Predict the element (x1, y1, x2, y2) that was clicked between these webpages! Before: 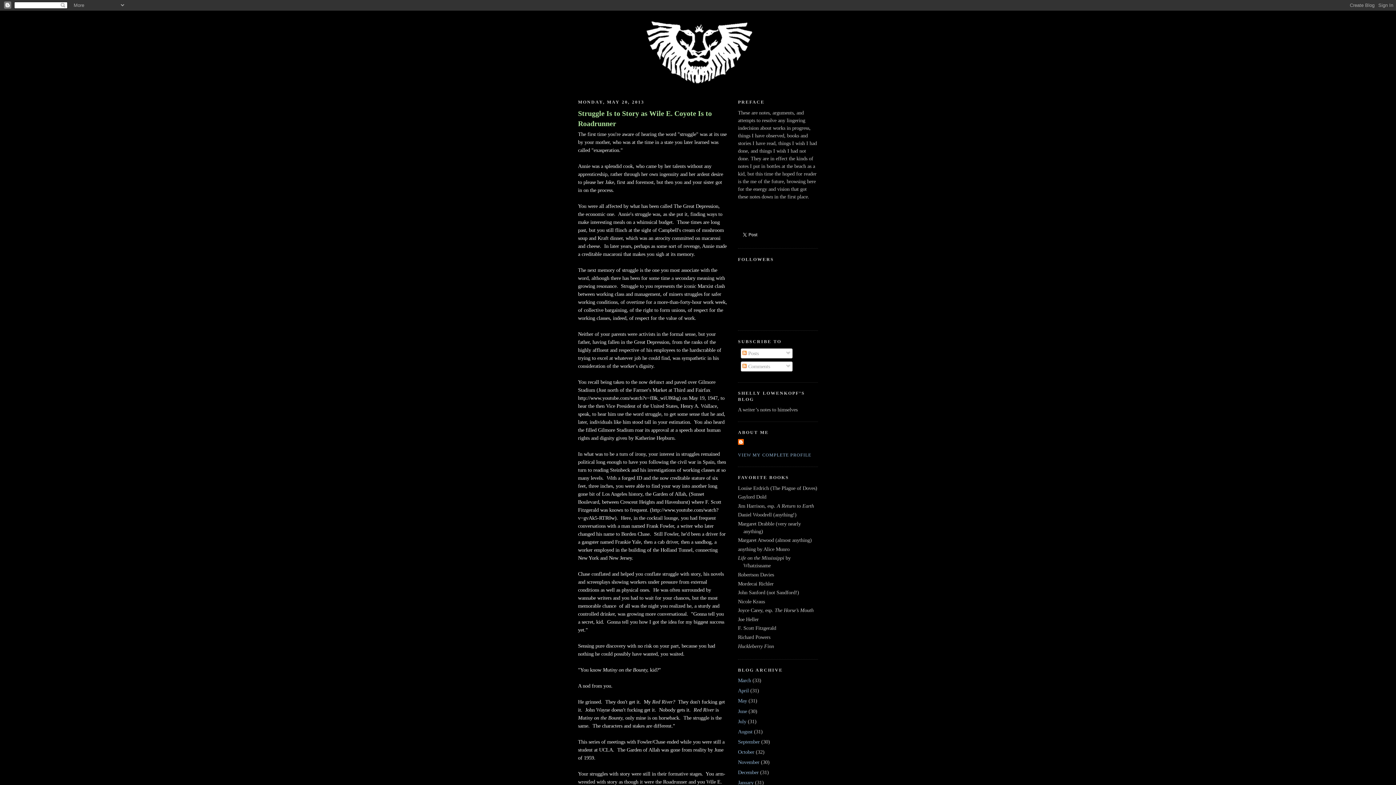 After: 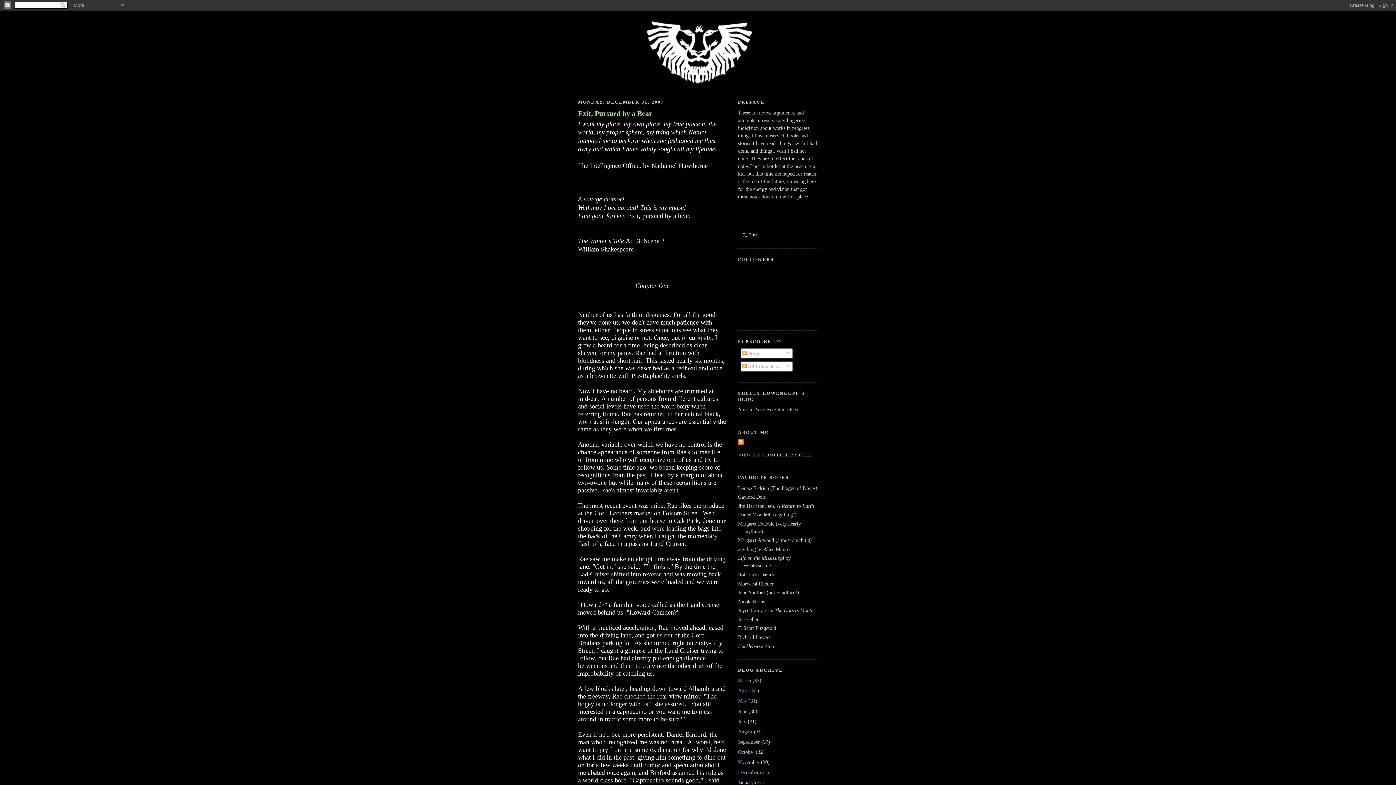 Action: bbox: (738, 769, 758, 775) label: December